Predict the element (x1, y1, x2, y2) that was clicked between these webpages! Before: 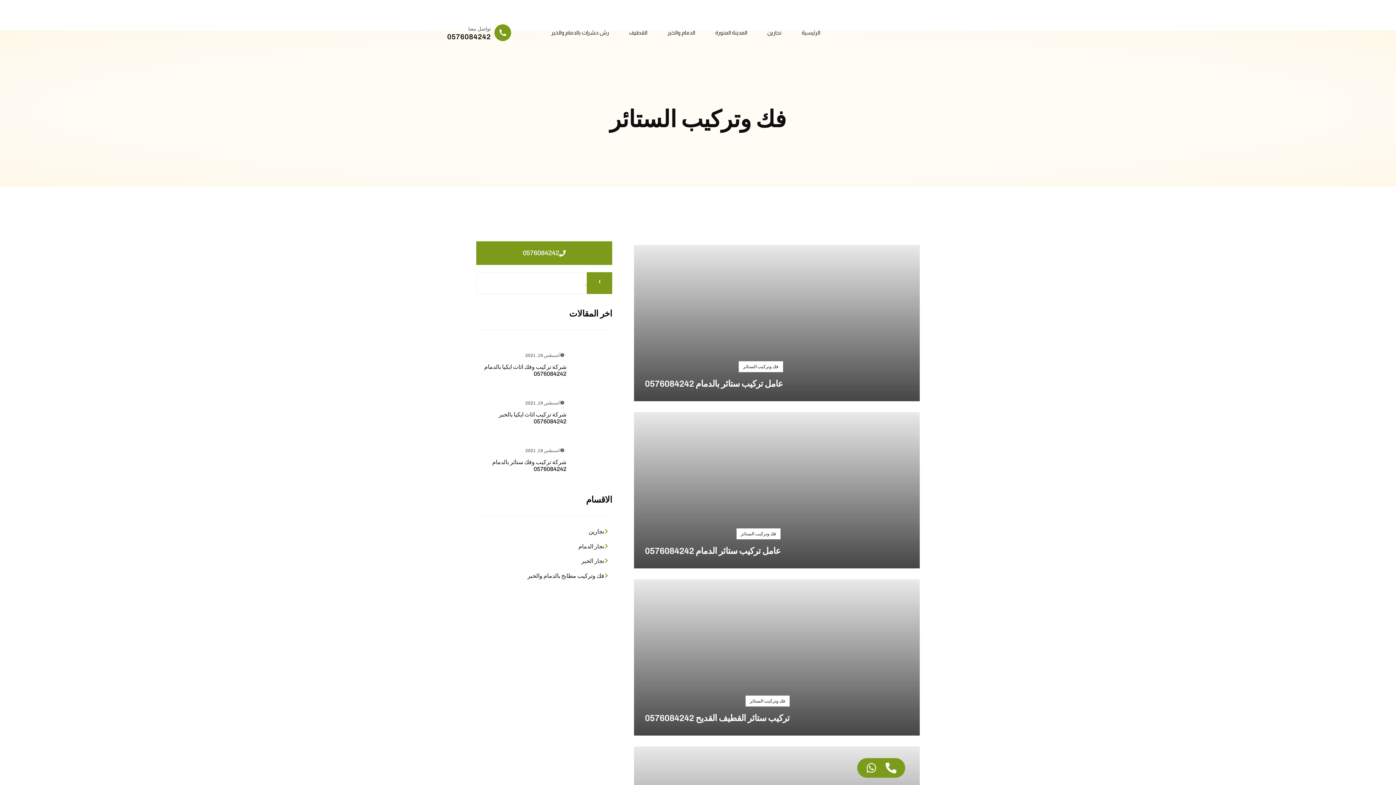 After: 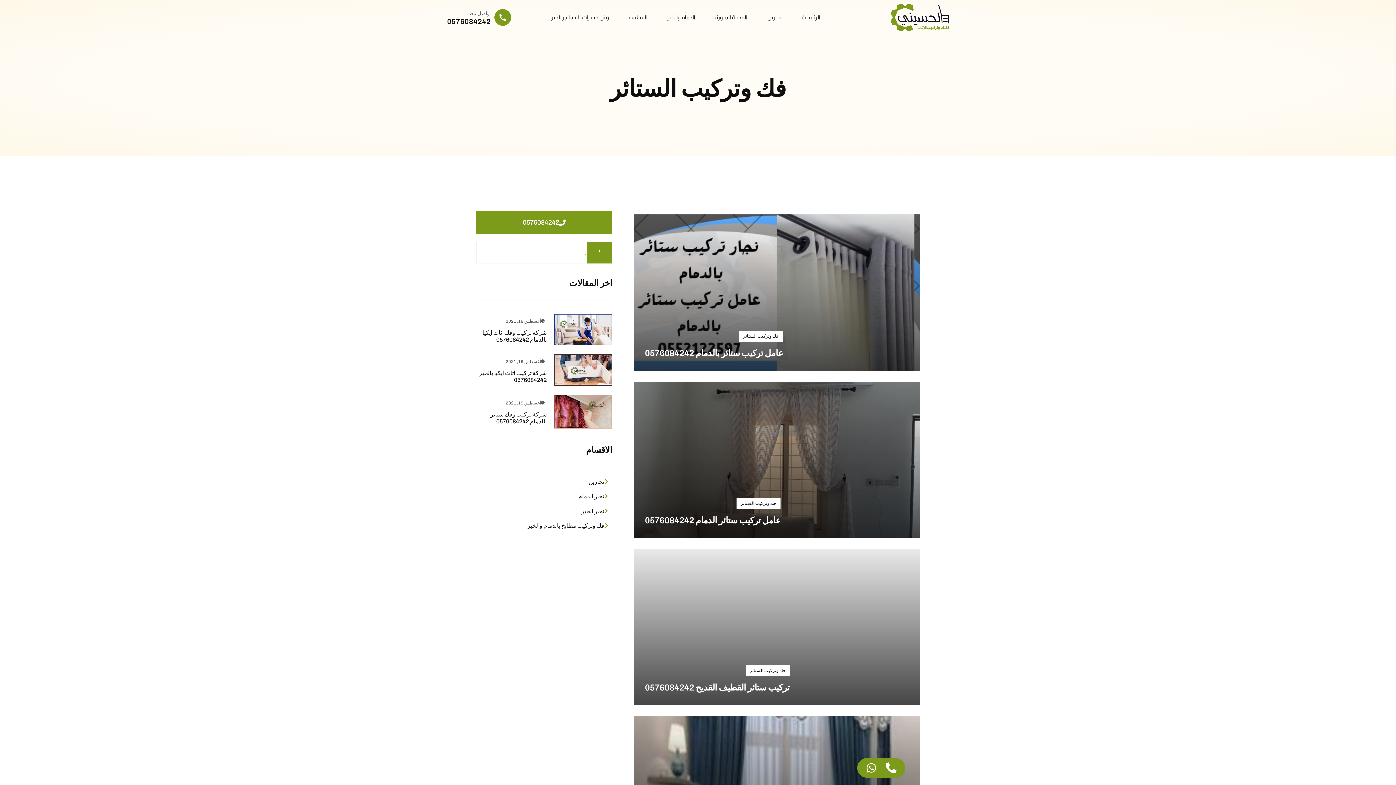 Action: label: تواصل معنا bbox: (468, 25, 490, 31)